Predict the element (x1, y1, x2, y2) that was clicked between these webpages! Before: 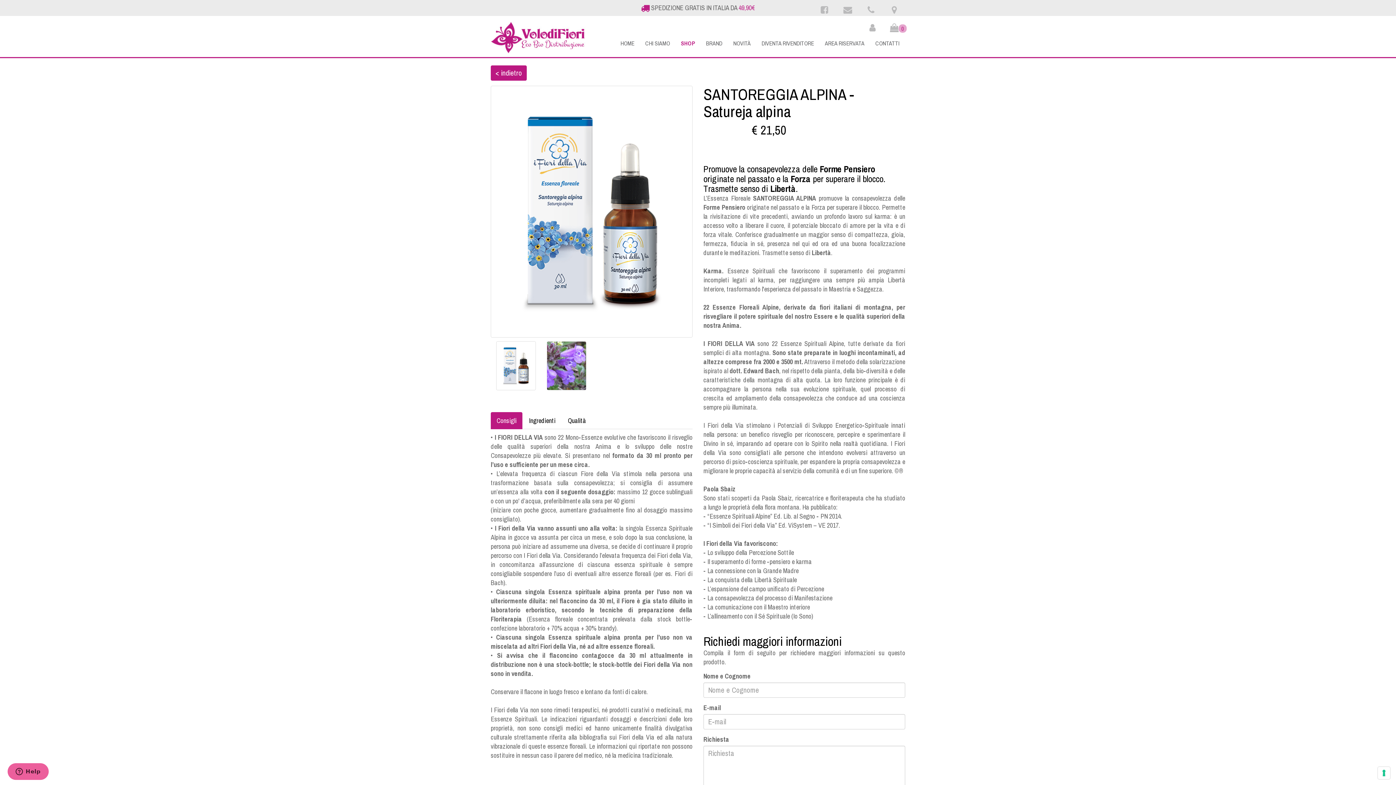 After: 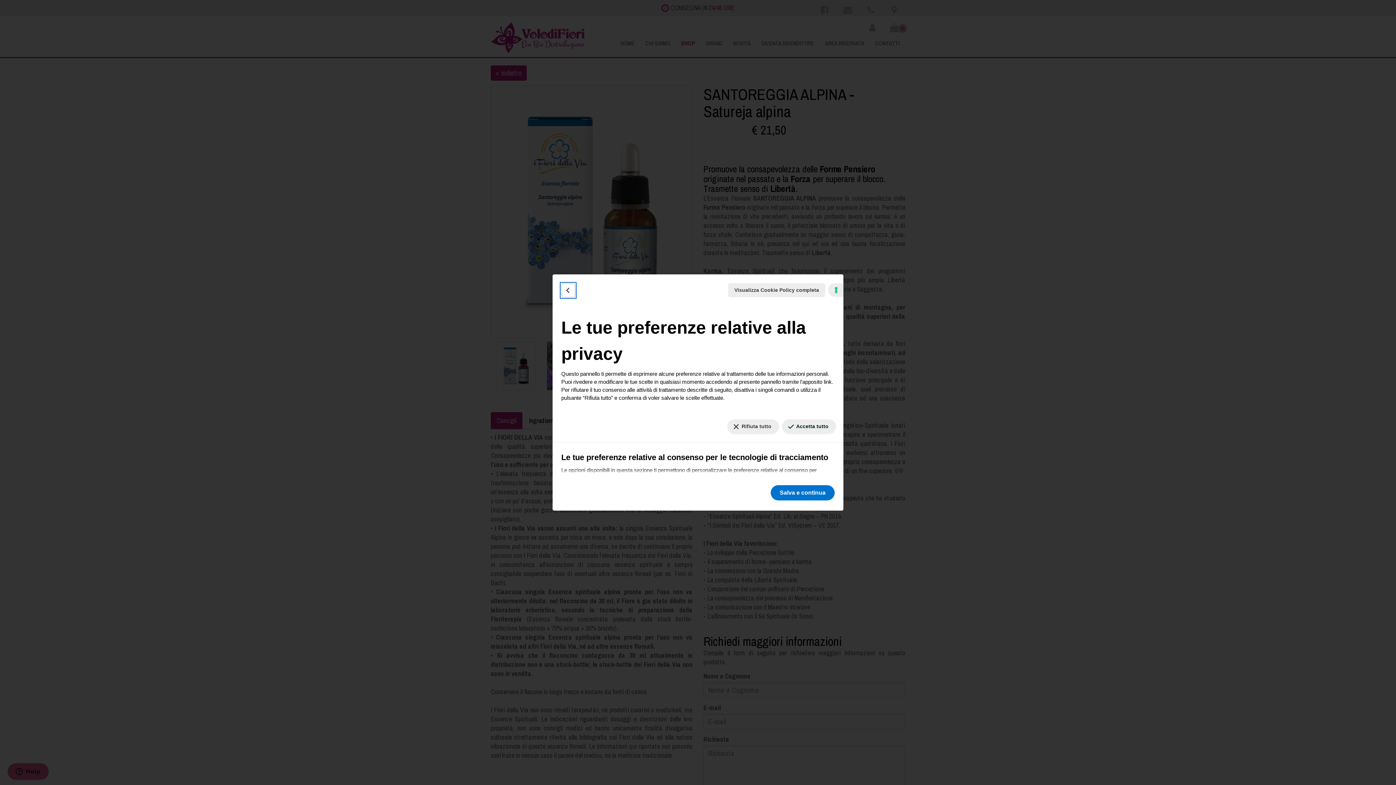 Action: label: Le tue preferenze relative al consenso per le tecnologie di tracciamento bbox: (1378, 767, 1390, 779)